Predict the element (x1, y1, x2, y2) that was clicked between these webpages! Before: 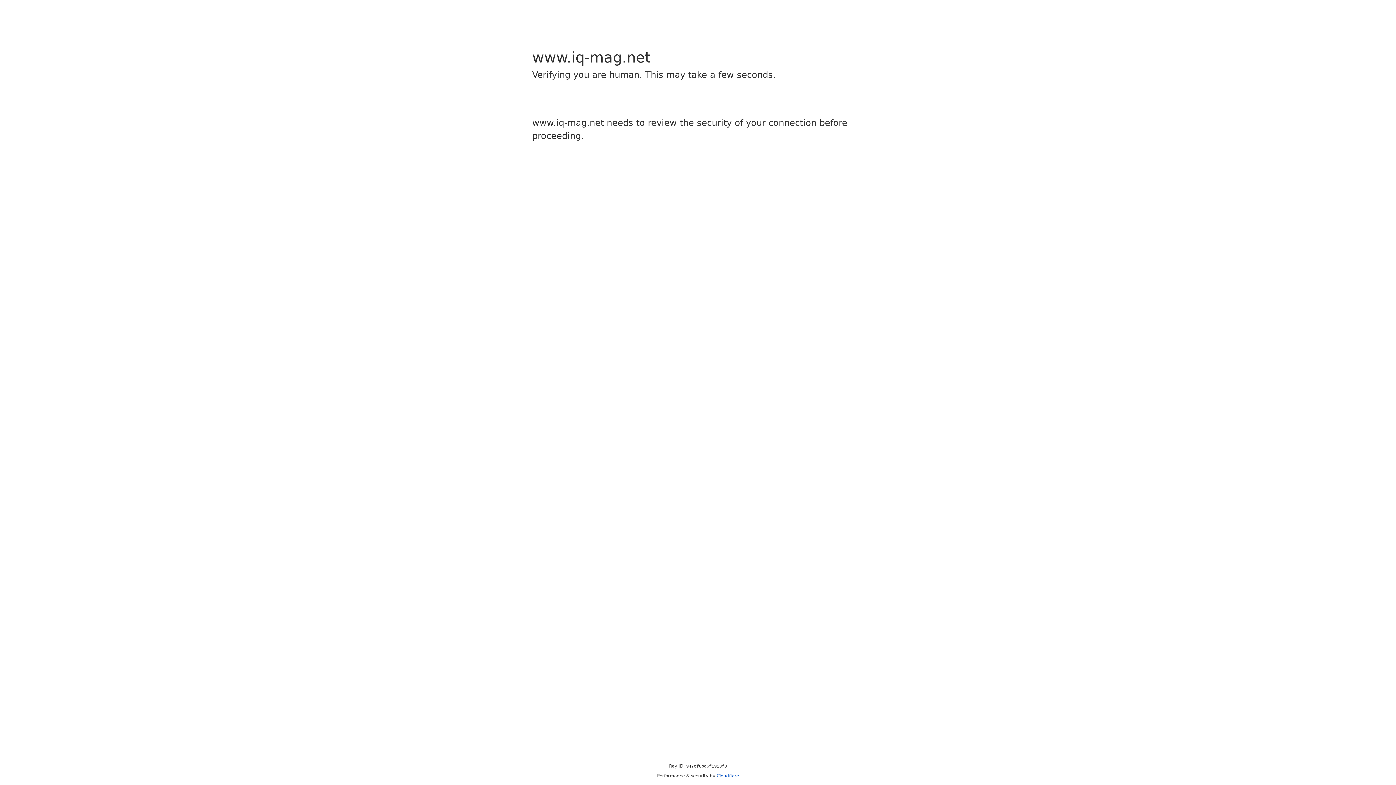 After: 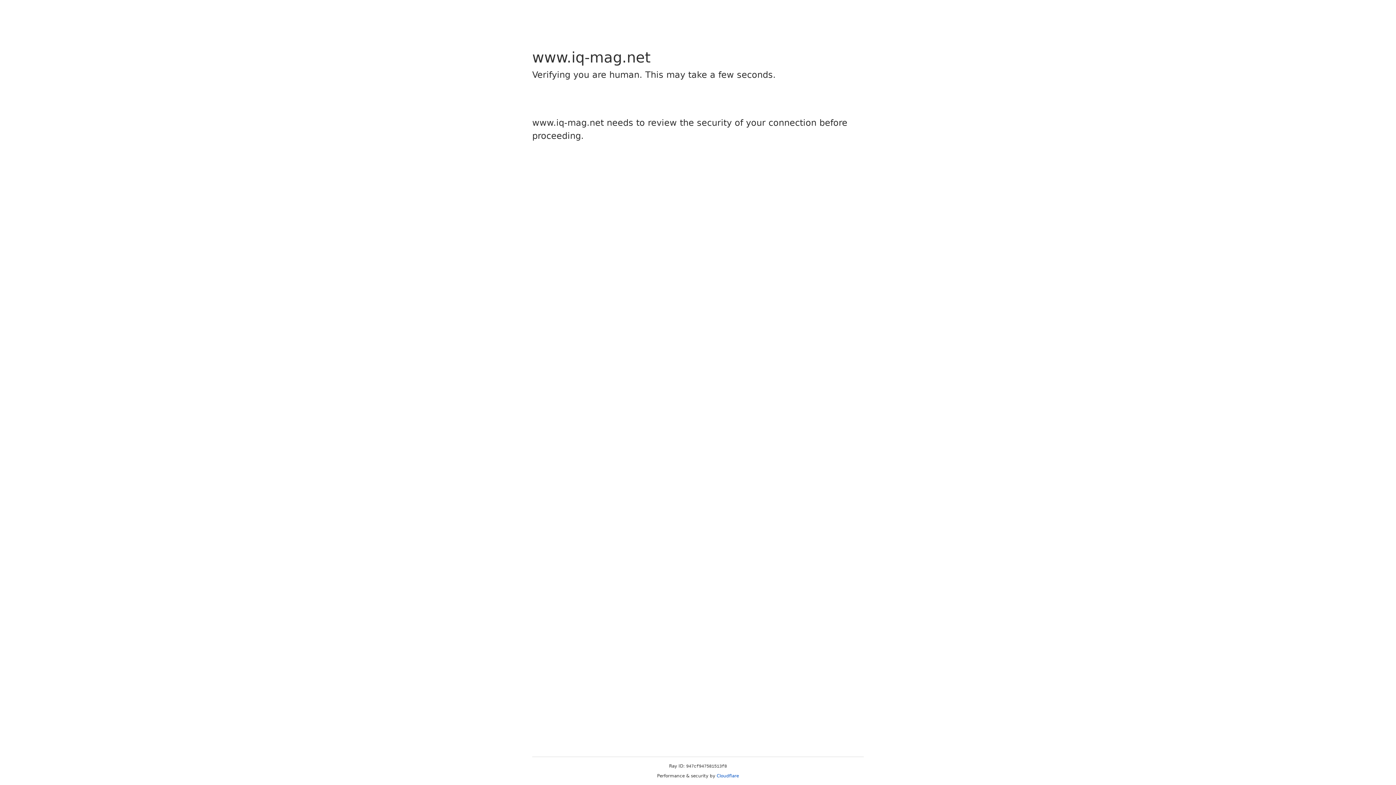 Action: label: Cloudflare bbox: (716, 773, 739, 778)